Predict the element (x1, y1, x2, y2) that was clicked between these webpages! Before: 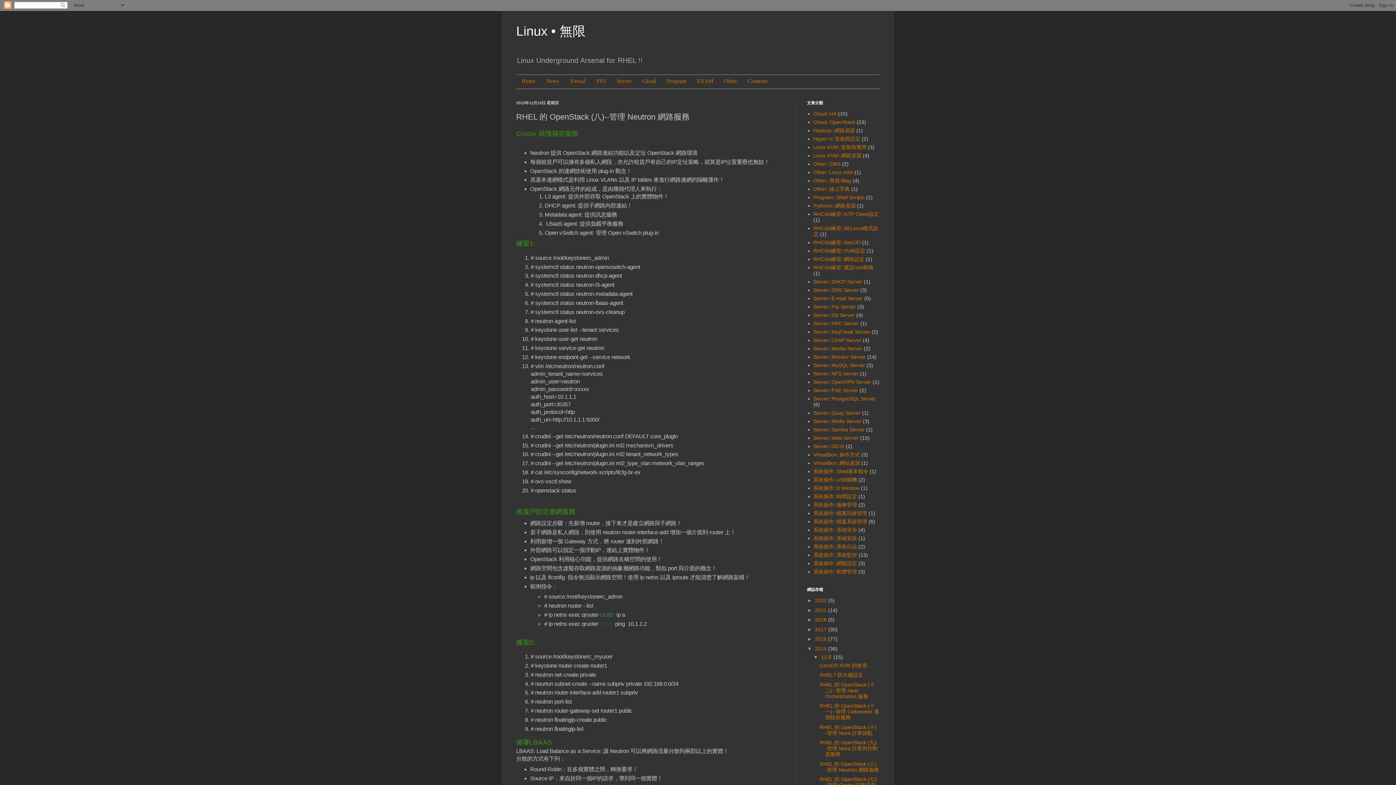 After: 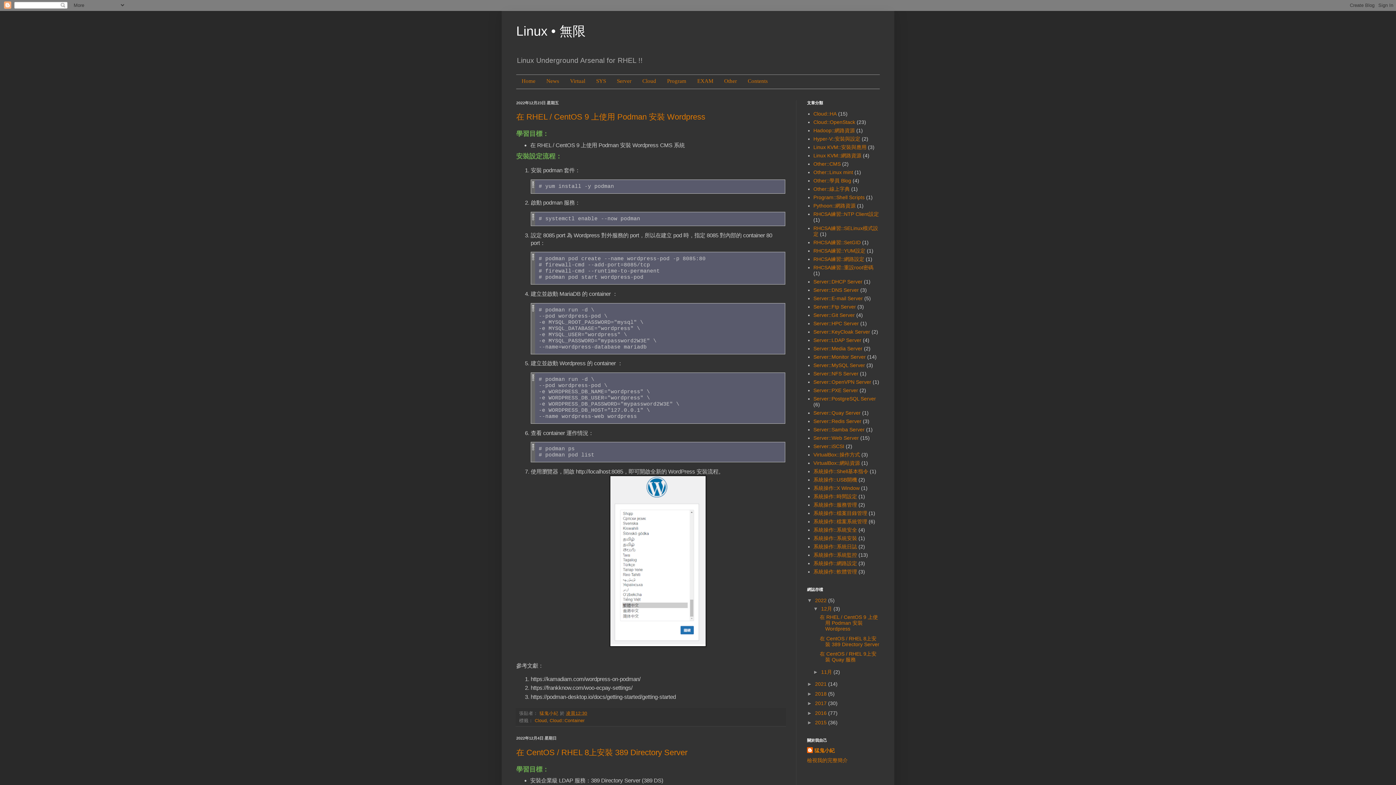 Action: label: Home bbox: (516, 74, 541, 87)